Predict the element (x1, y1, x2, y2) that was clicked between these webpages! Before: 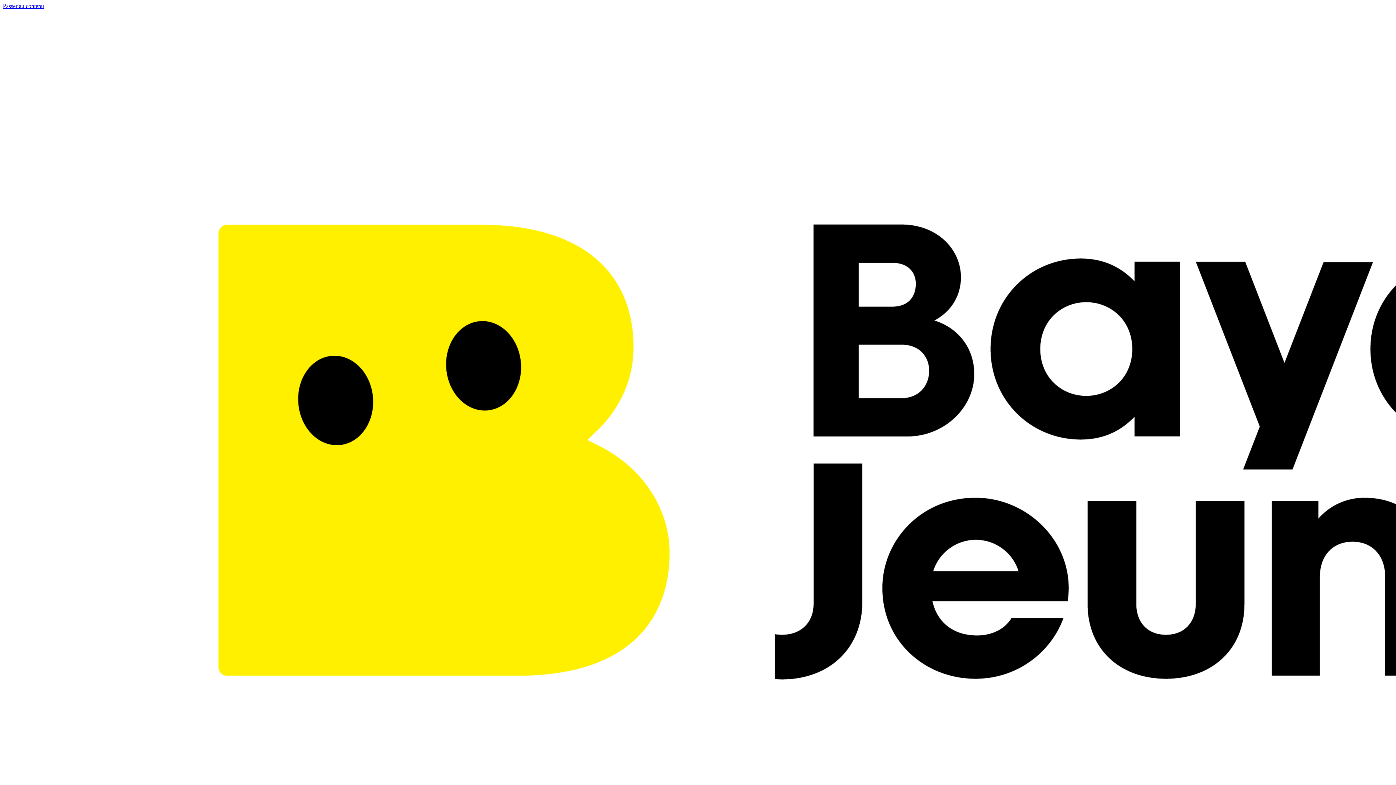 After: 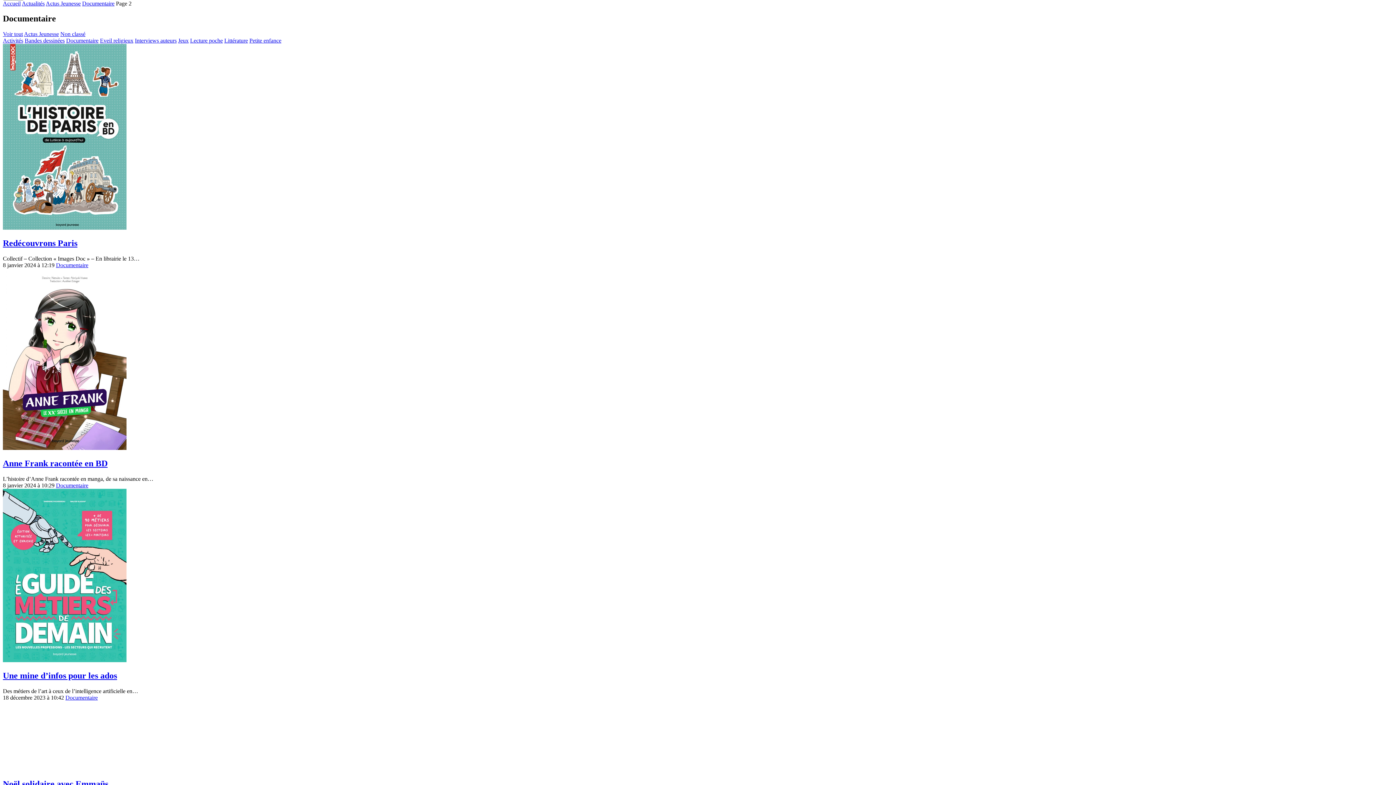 Action: label: Passer au contenu bbox: (2, 2, 44, 9)